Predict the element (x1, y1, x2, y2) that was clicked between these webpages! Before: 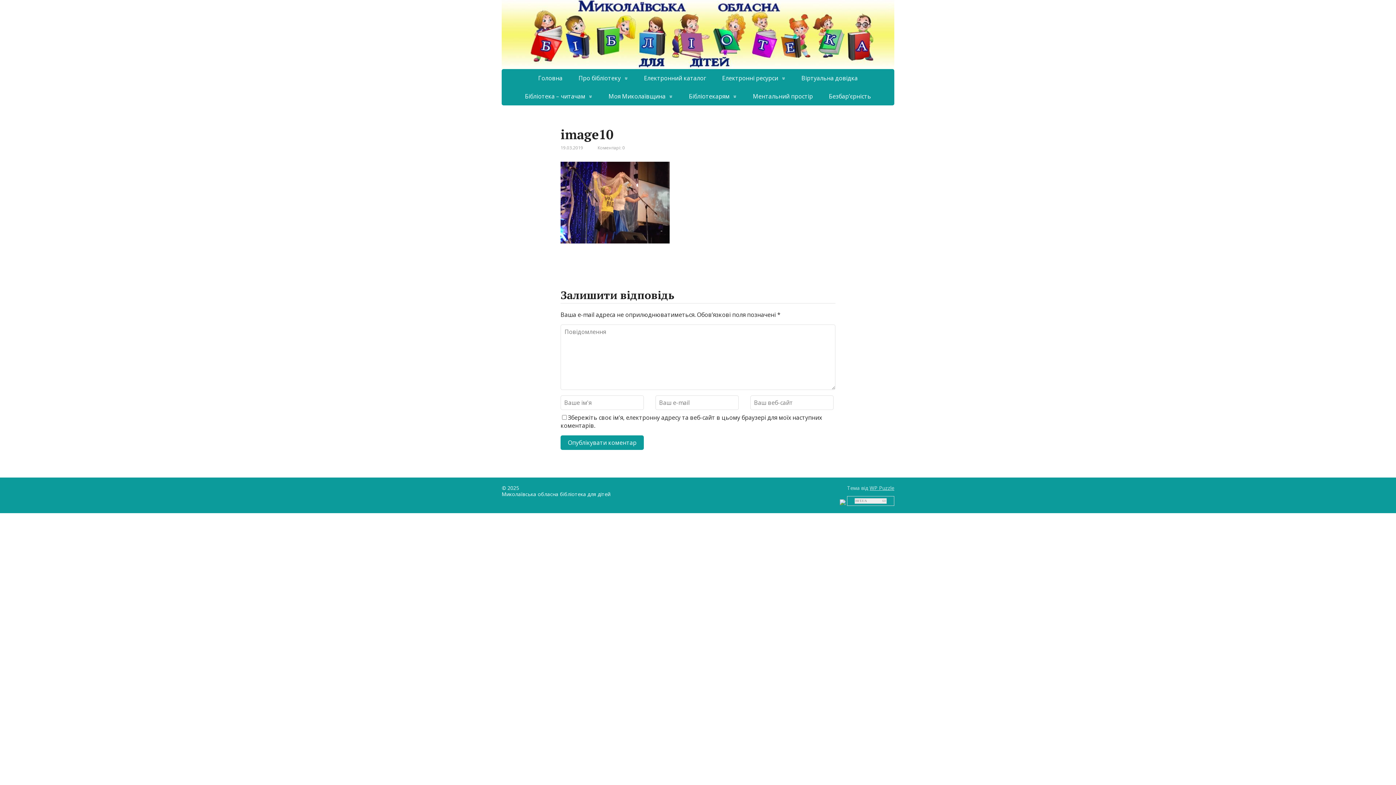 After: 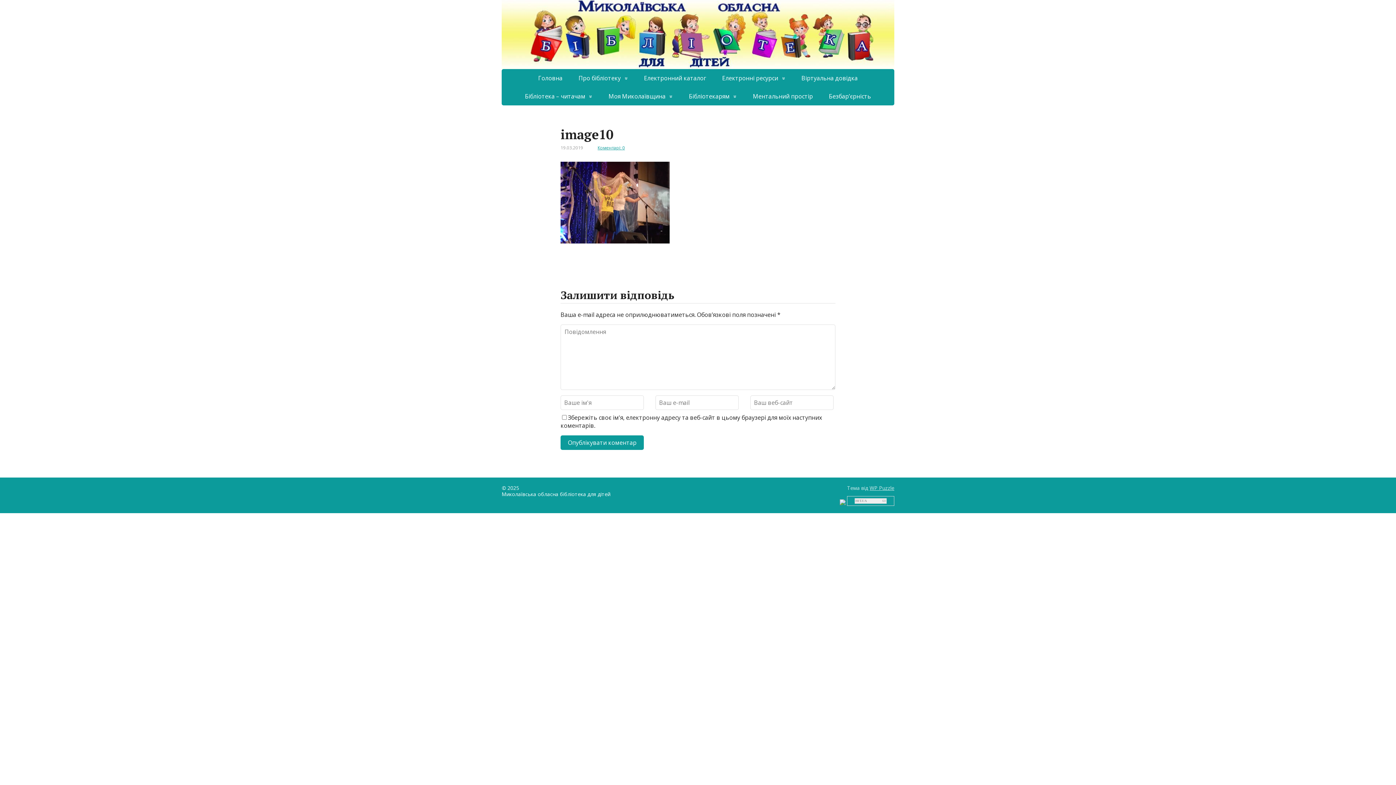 Action: label: Коментарі: 0 bbox: (597, 144, 625, 150)